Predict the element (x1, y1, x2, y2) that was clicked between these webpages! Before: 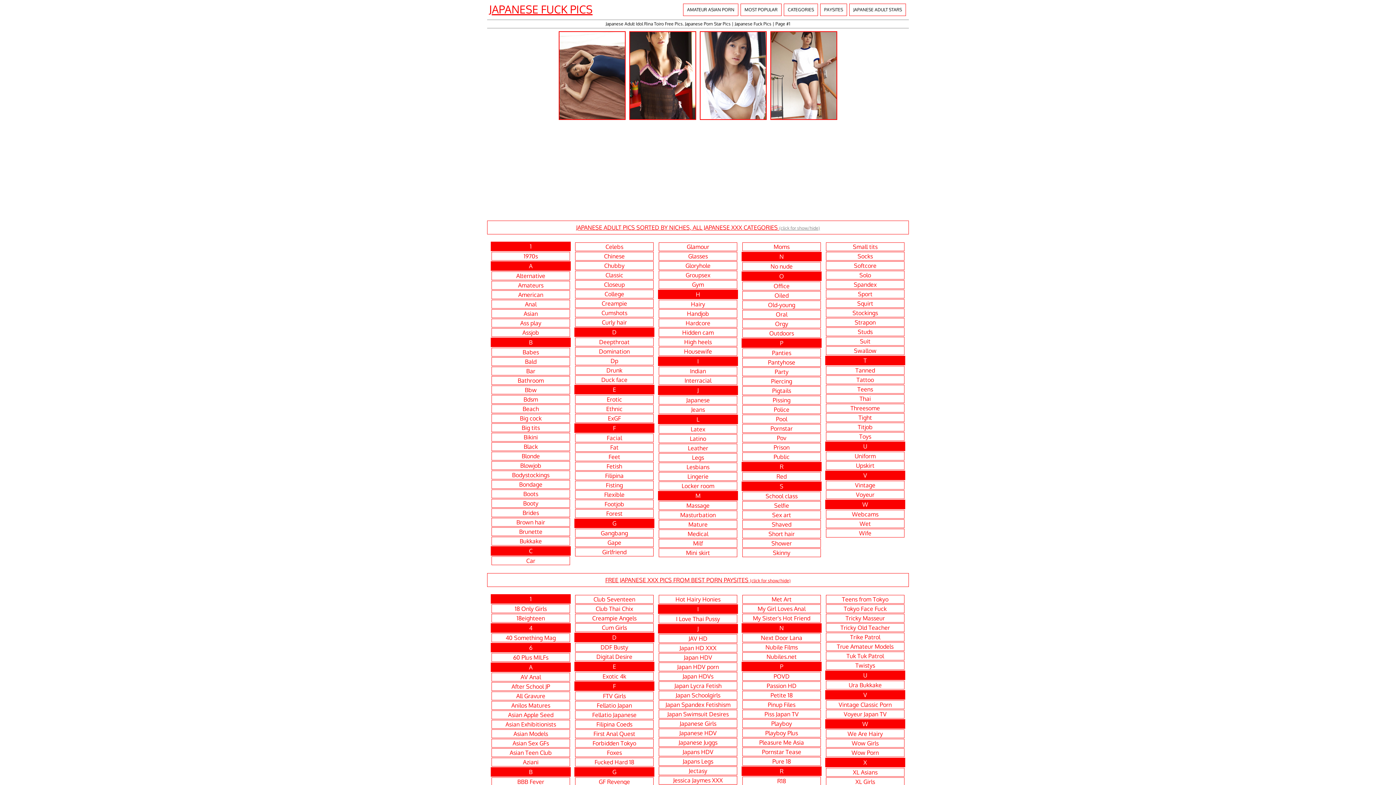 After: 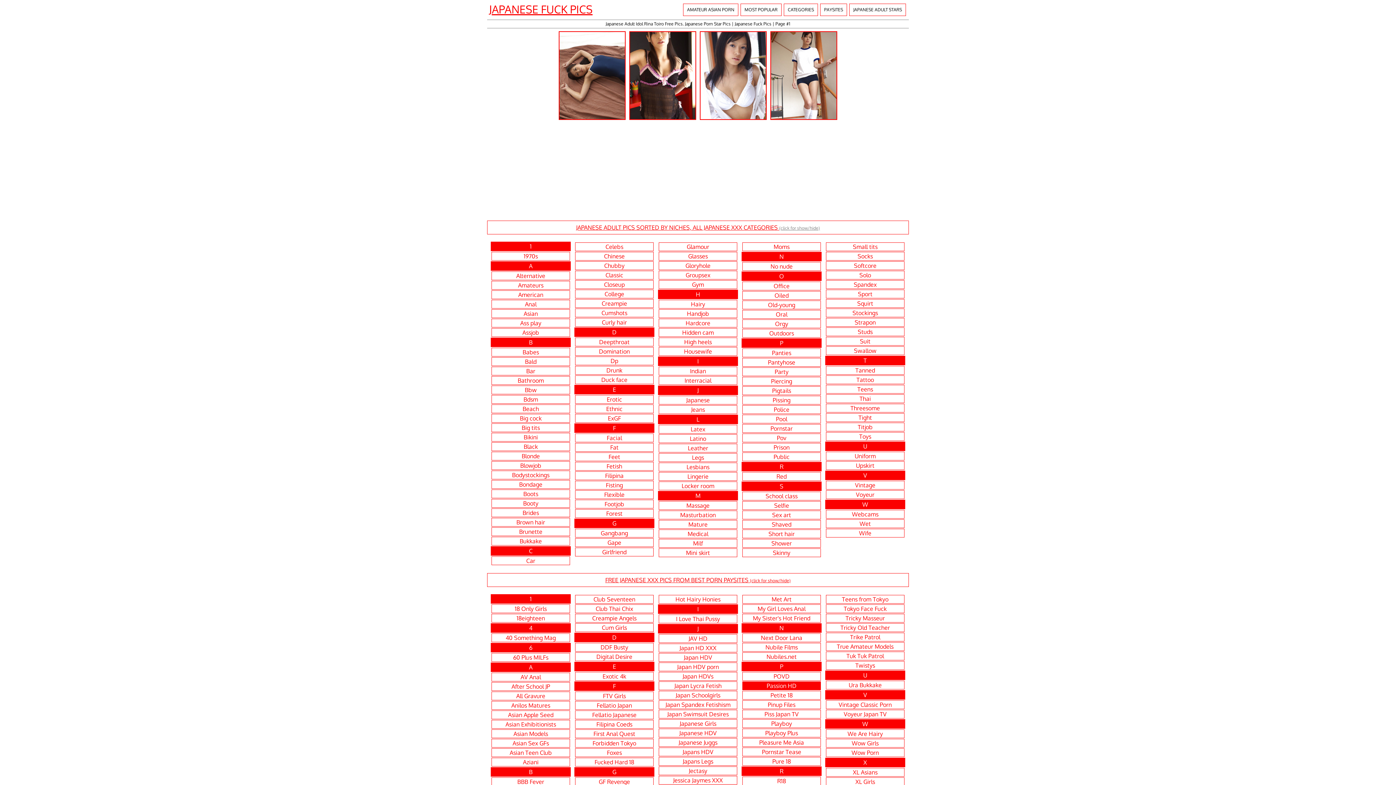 Action: bbox: (741, 681, 821, 690) label: Passion HD